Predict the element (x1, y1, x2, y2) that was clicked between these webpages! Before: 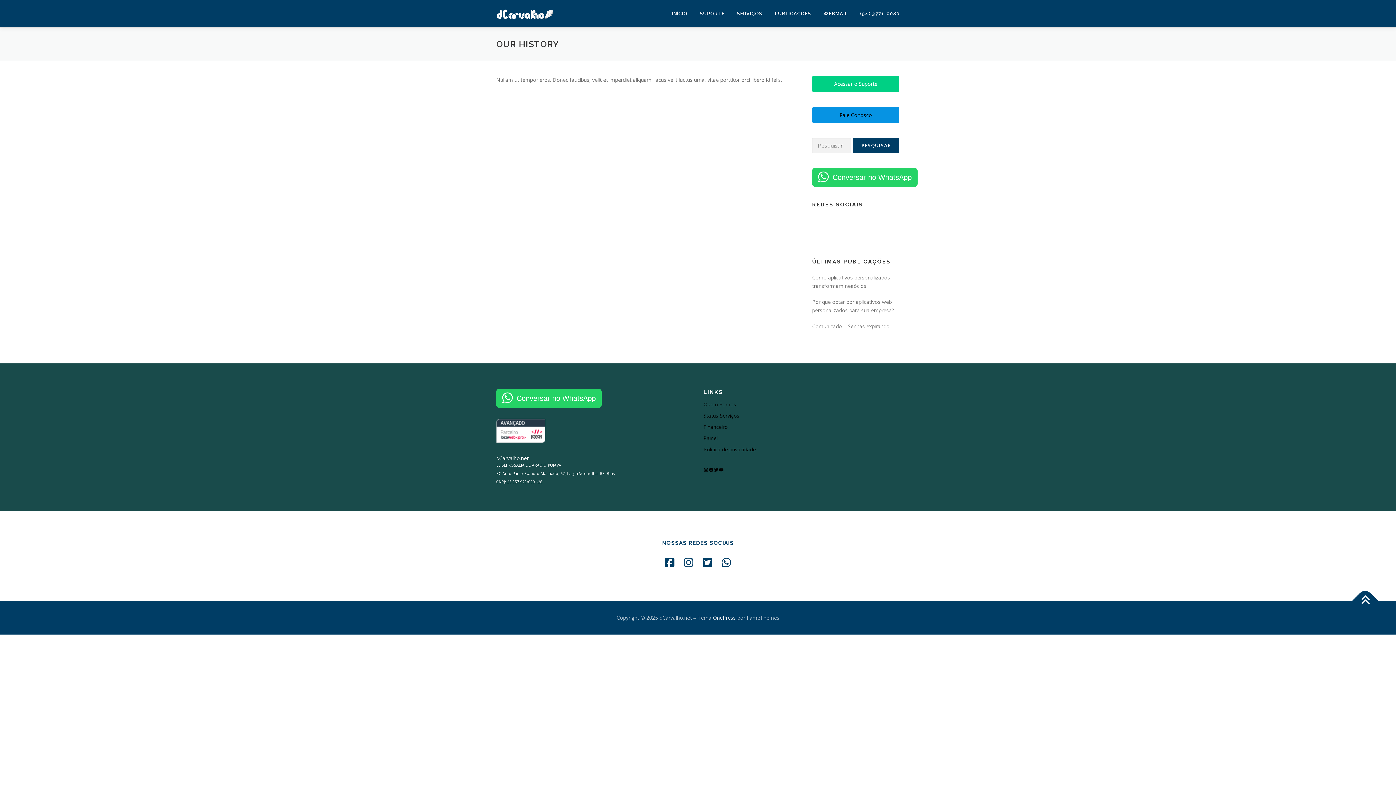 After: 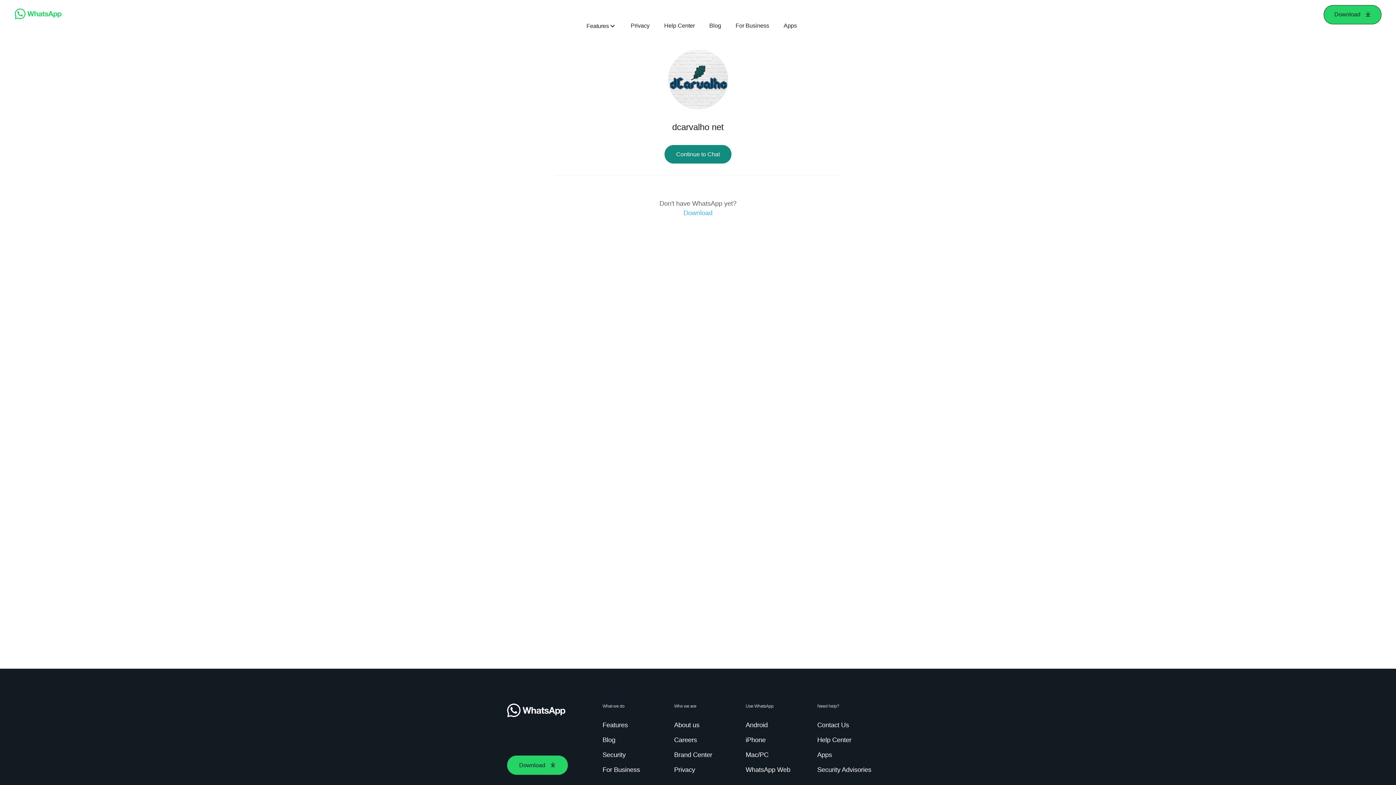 Action: bbox: (854, 0, 900, 27) label: (54) 3771-0080